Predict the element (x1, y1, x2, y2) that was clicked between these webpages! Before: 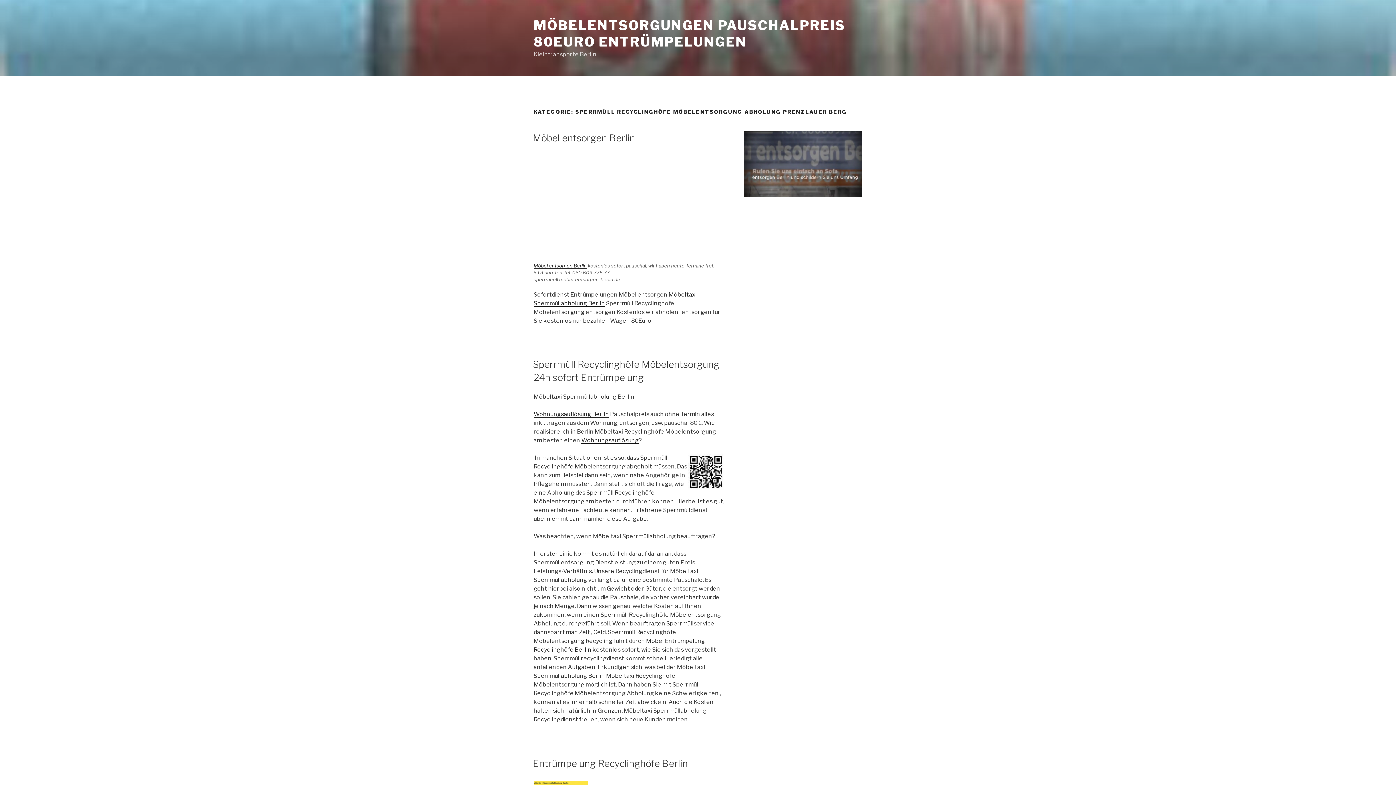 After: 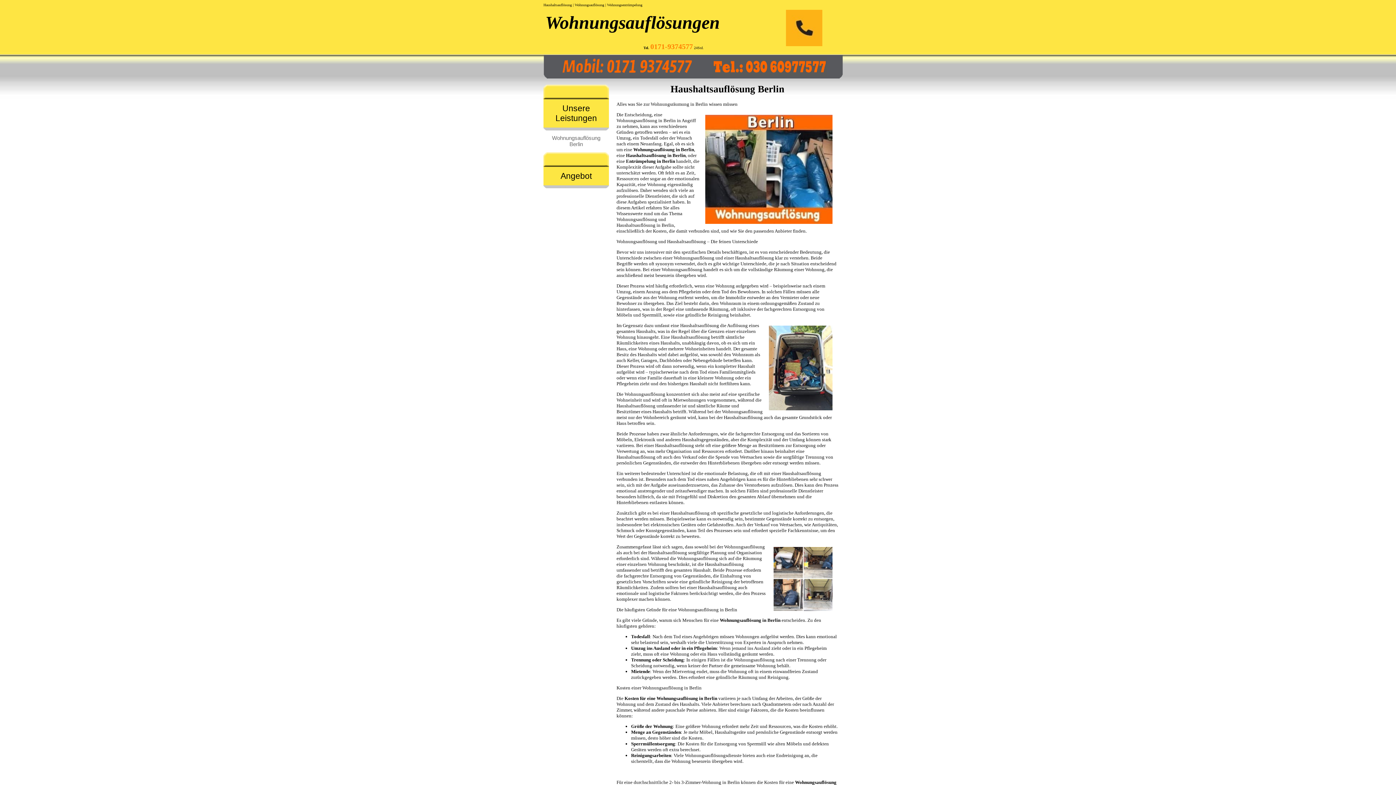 Action: bbox: (581, 437, 638, 443) label: Wohnungsauflösung